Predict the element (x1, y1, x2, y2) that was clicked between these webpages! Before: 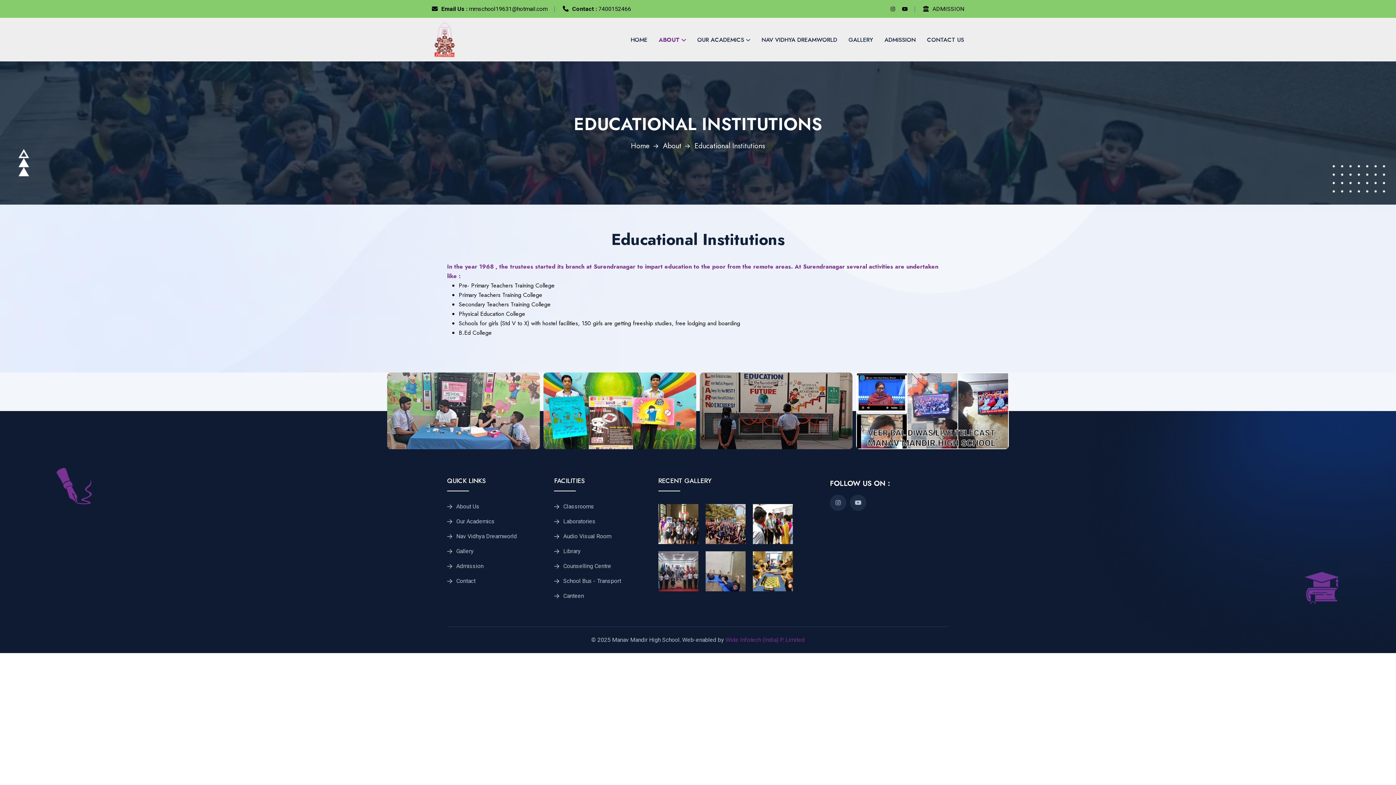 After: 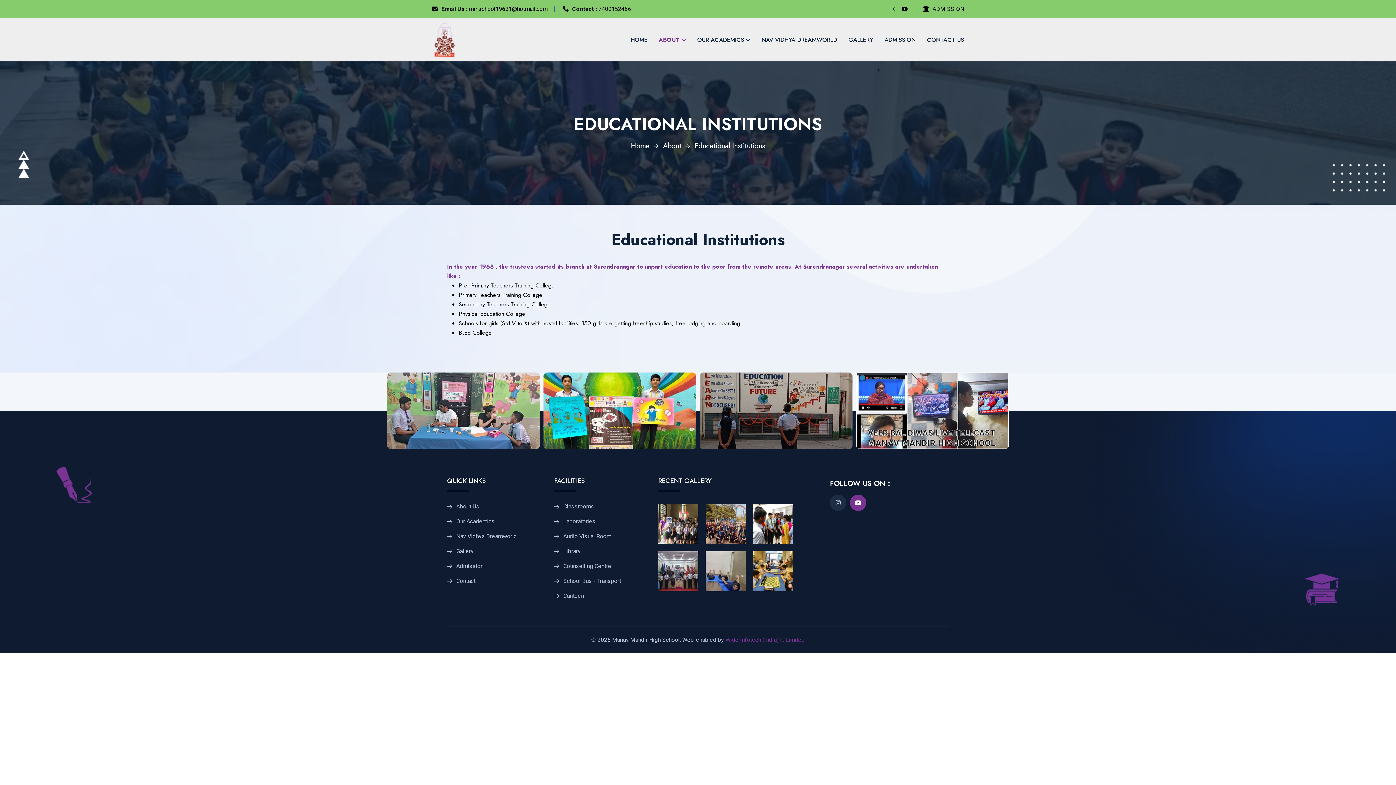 Action: bbox: (850, 494, 866, 511)